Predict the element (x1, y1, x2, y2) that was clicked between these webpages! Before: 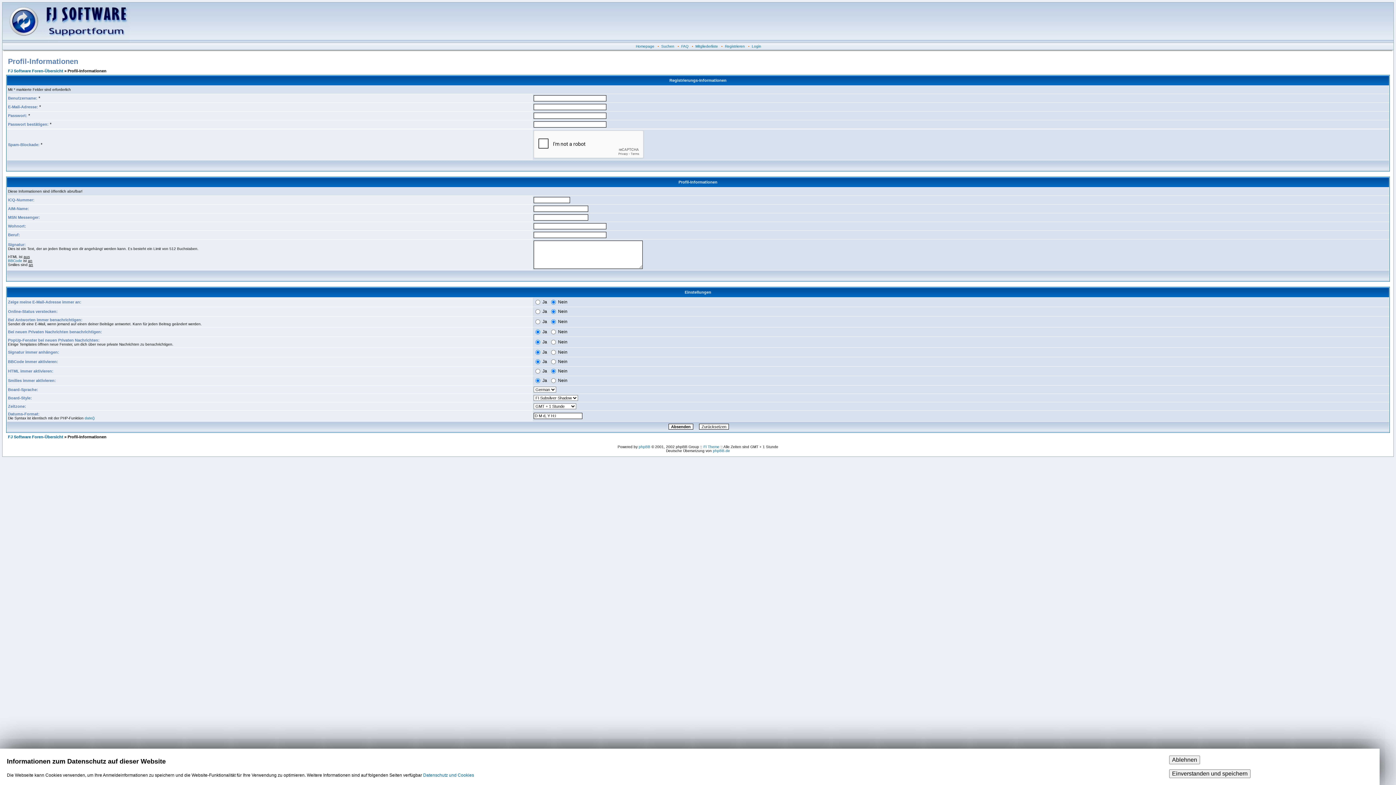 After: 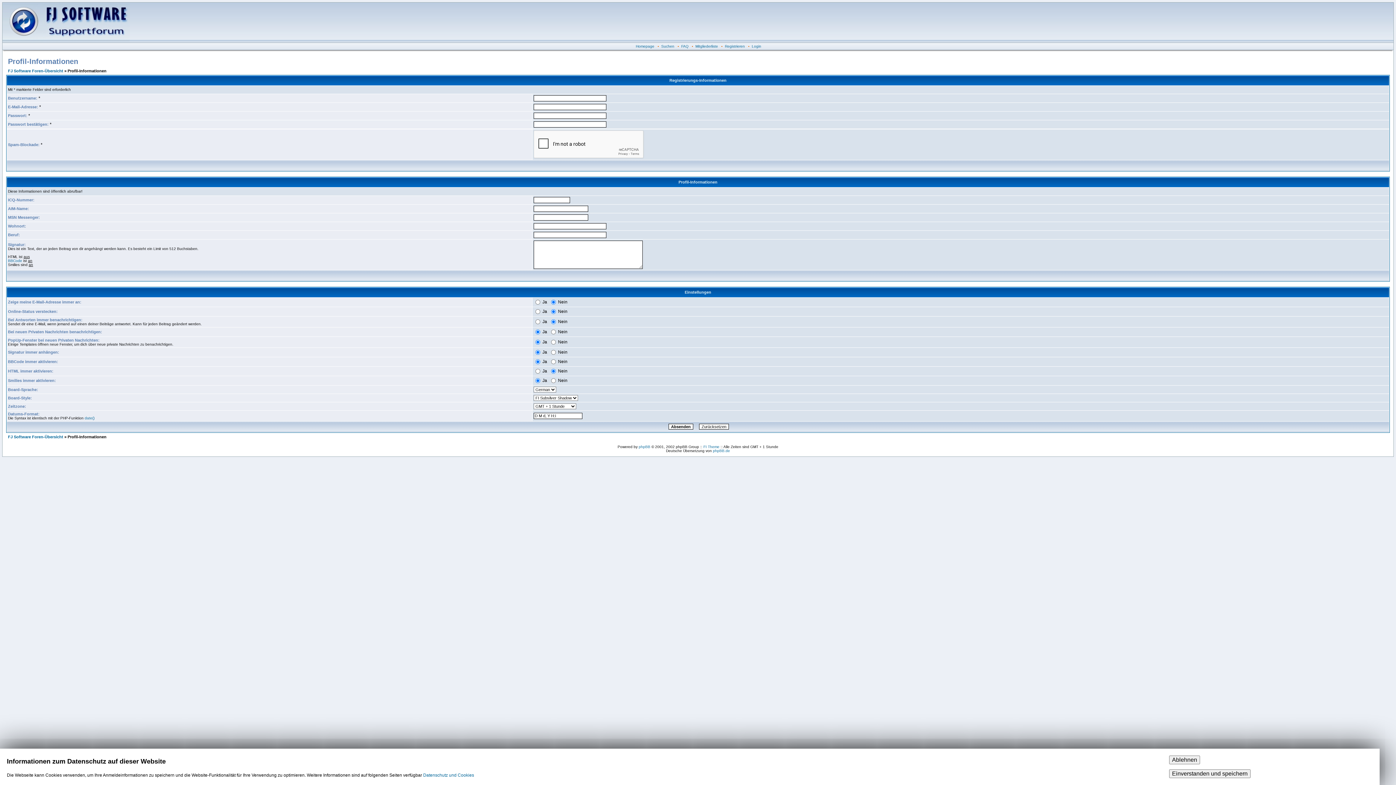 Action: bbox: (725, 44, 745, 48) label: Registrieren